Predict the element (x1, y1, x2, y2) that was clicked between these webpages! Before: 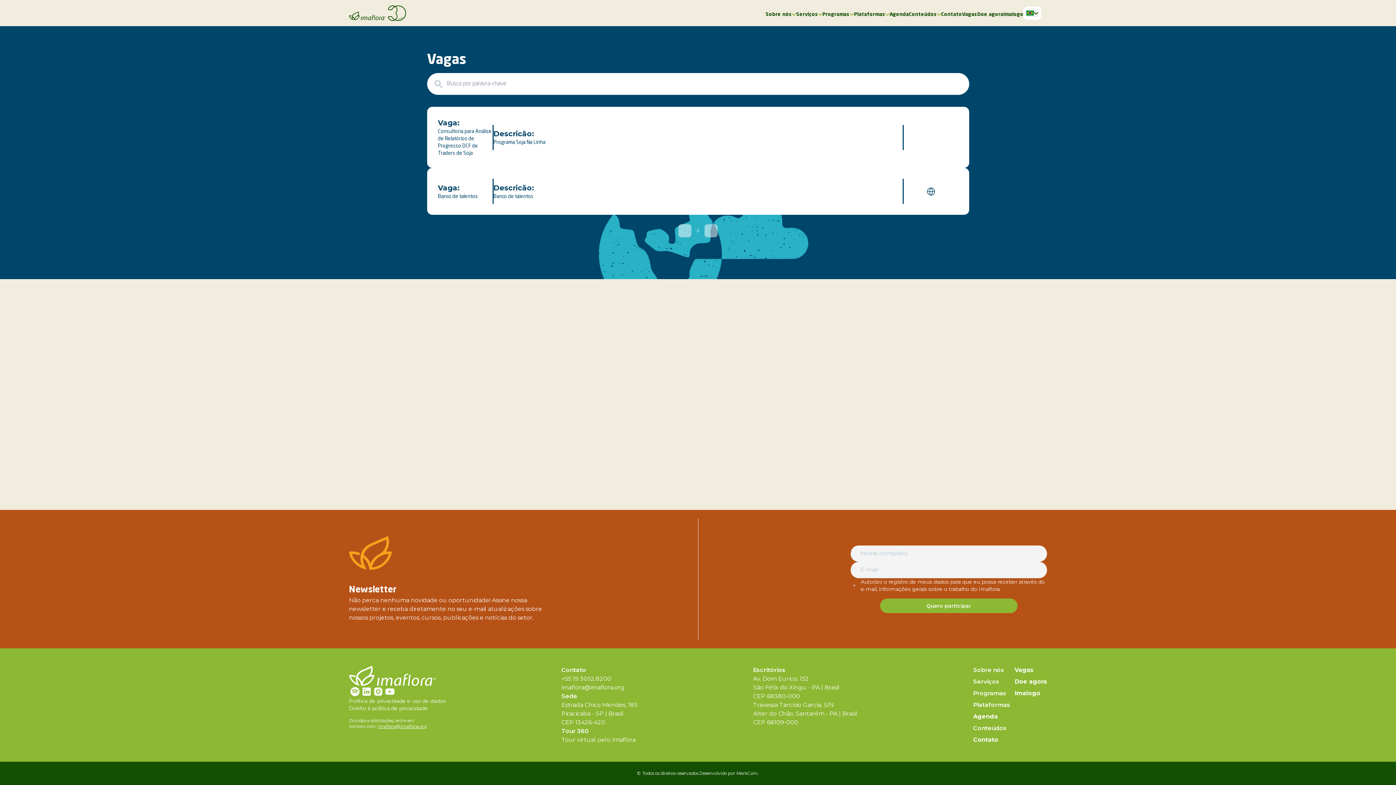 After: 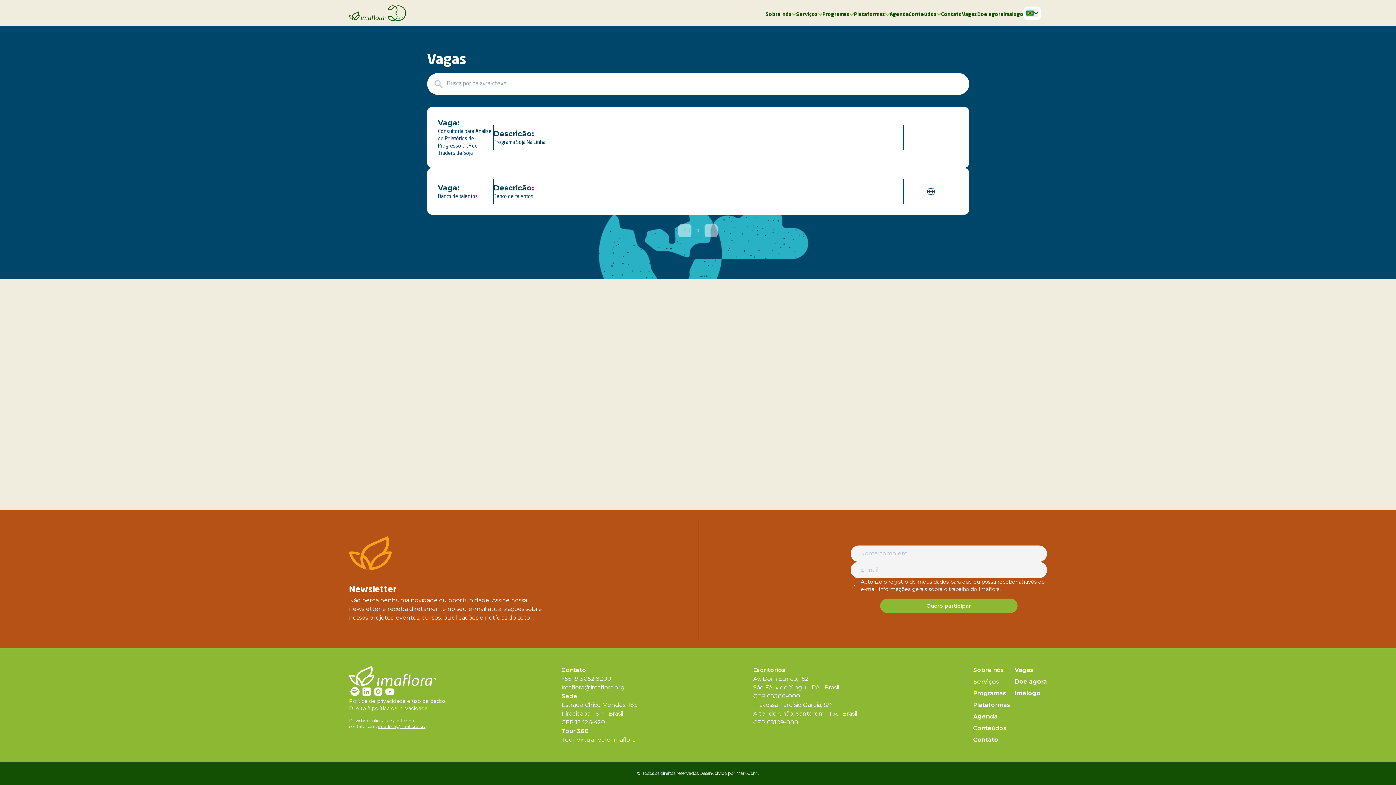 Action: bbox: (349, 705, 445, 712) label: Direito à política de privacidade